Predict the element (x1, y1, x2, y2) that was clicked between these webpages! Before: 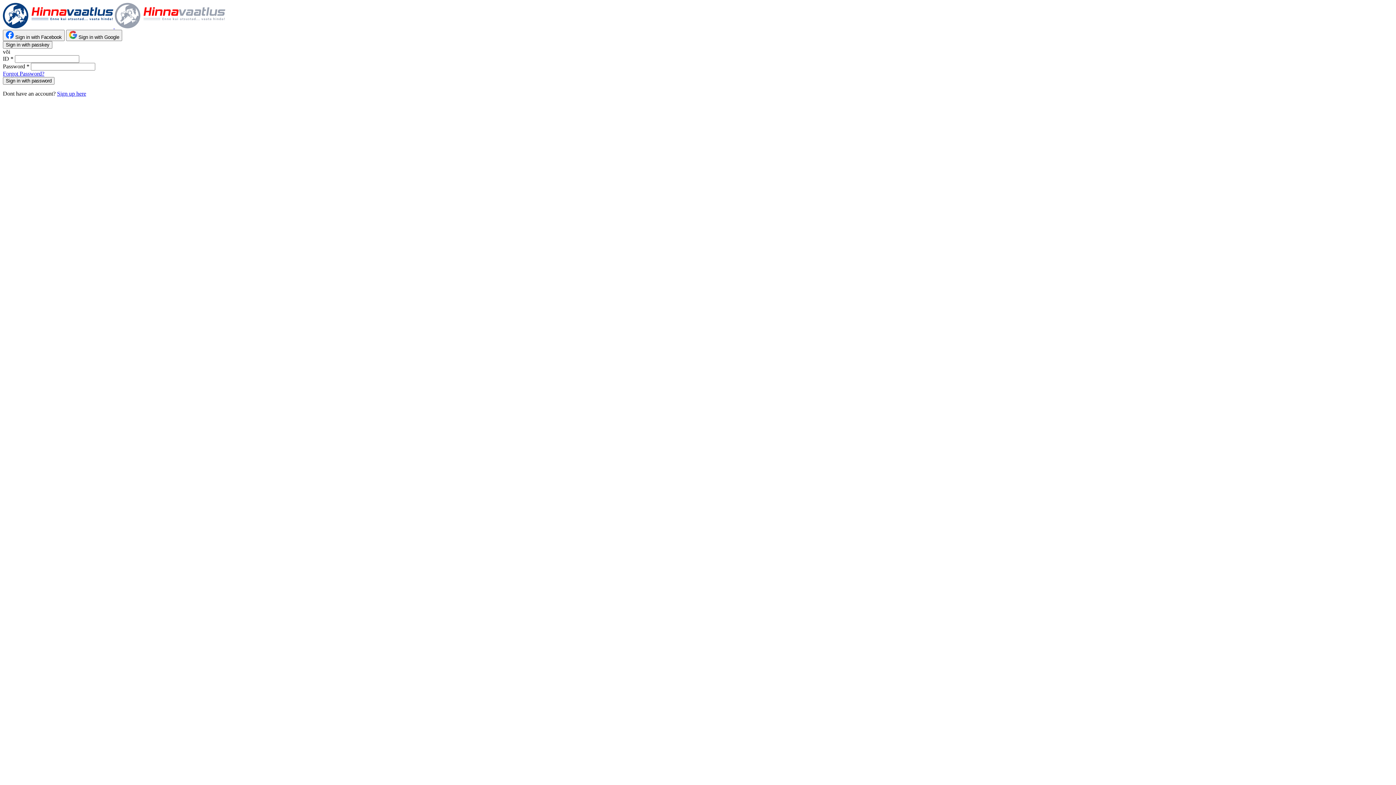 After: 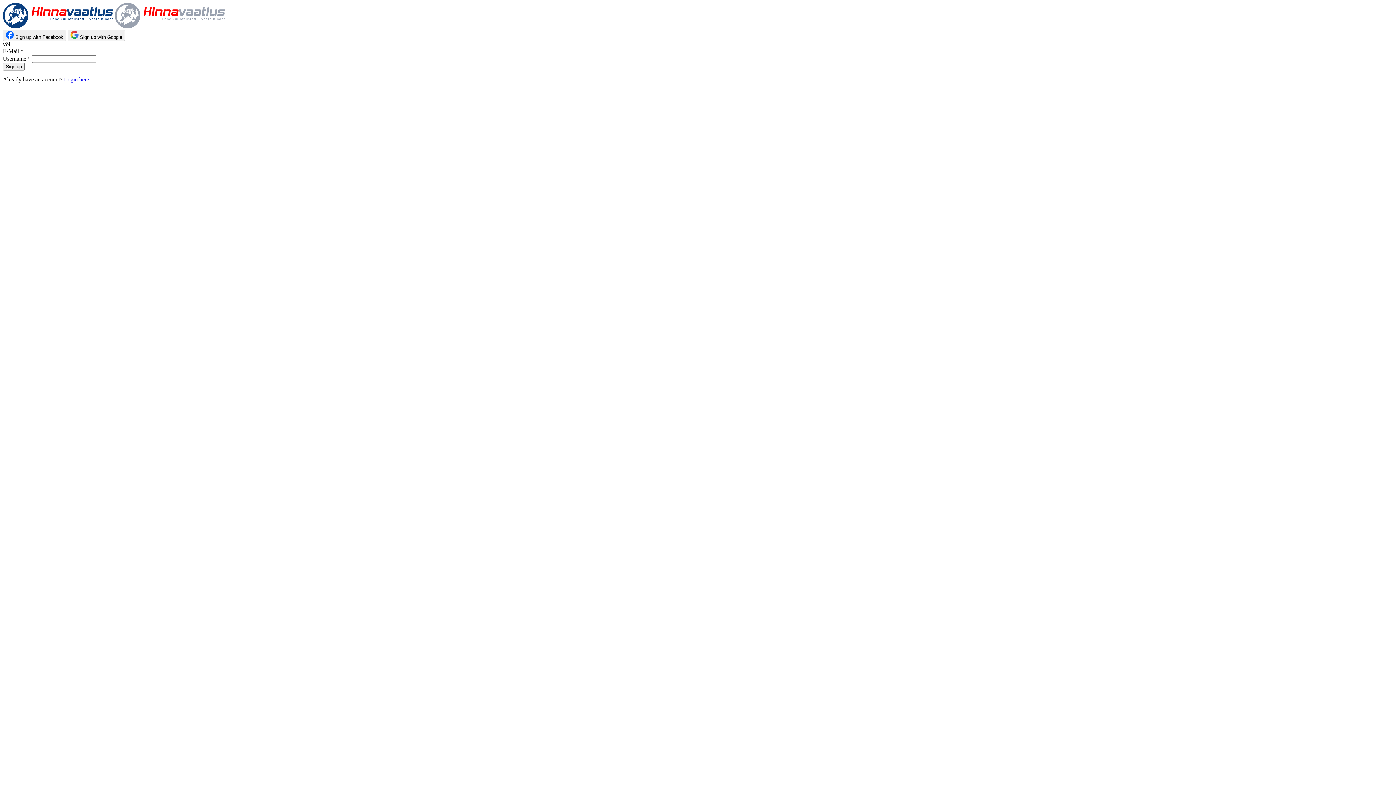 Action: label: Sign up here bbox: (57, 90, 86, 96)